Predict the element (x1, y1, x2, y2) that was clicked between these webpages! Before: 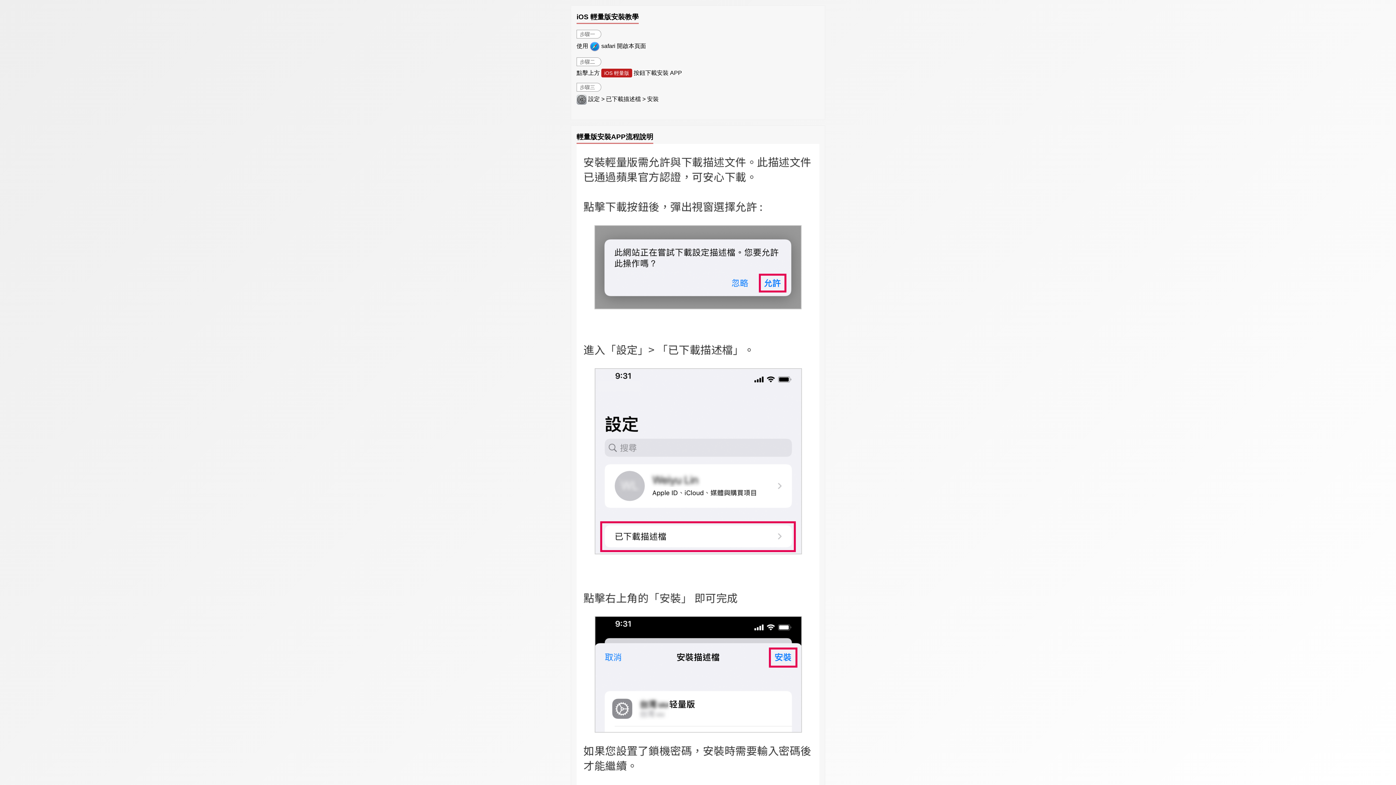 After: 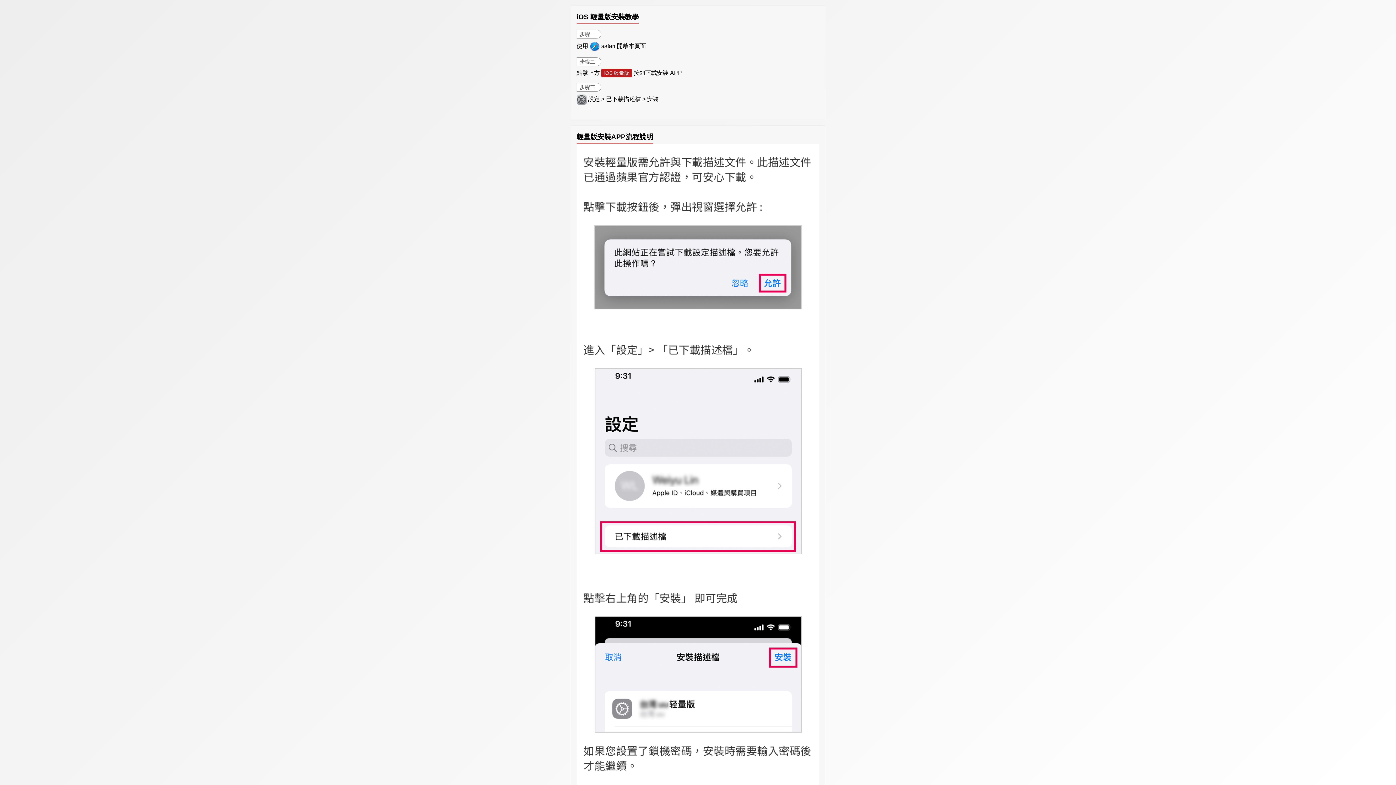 Action: bbox: (601, 68, 632, 77) label: iOS 輕量版